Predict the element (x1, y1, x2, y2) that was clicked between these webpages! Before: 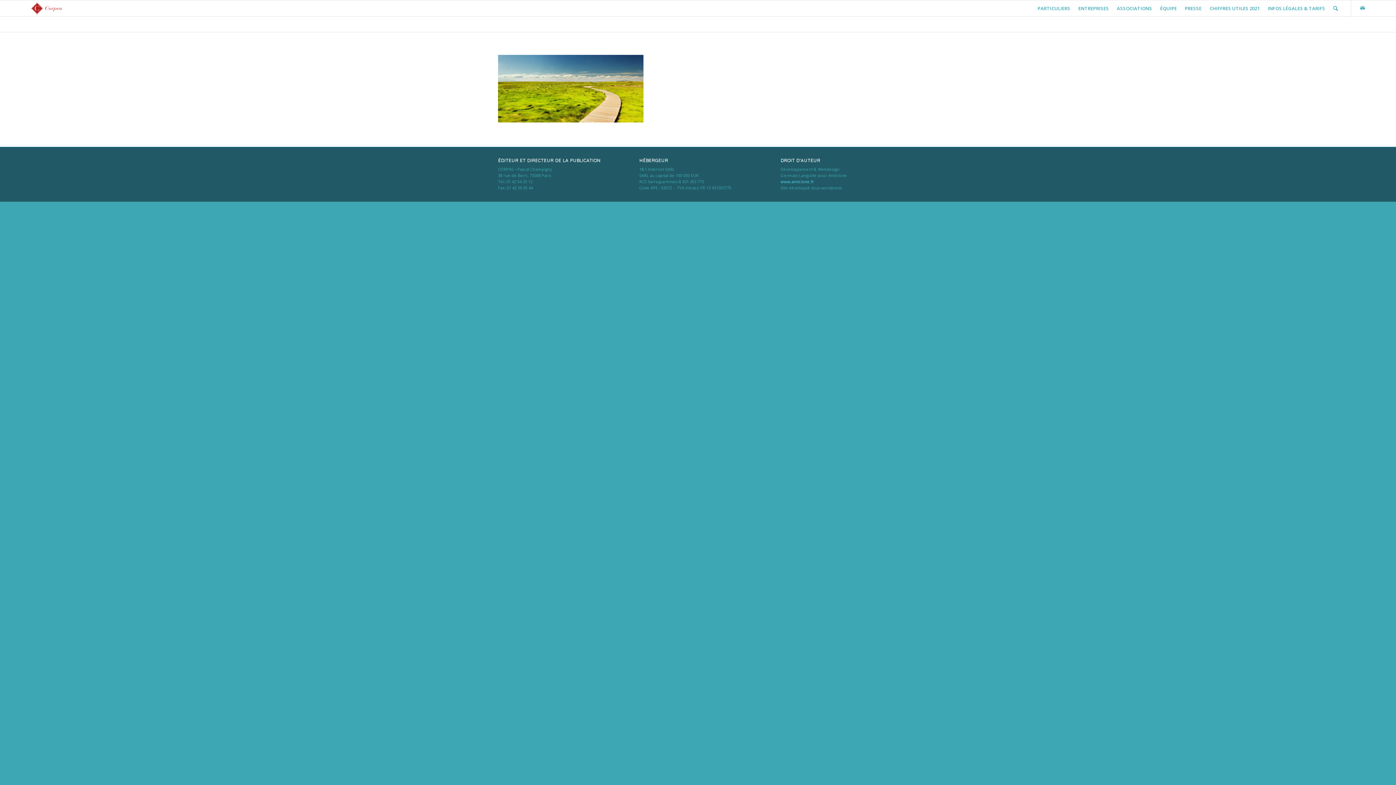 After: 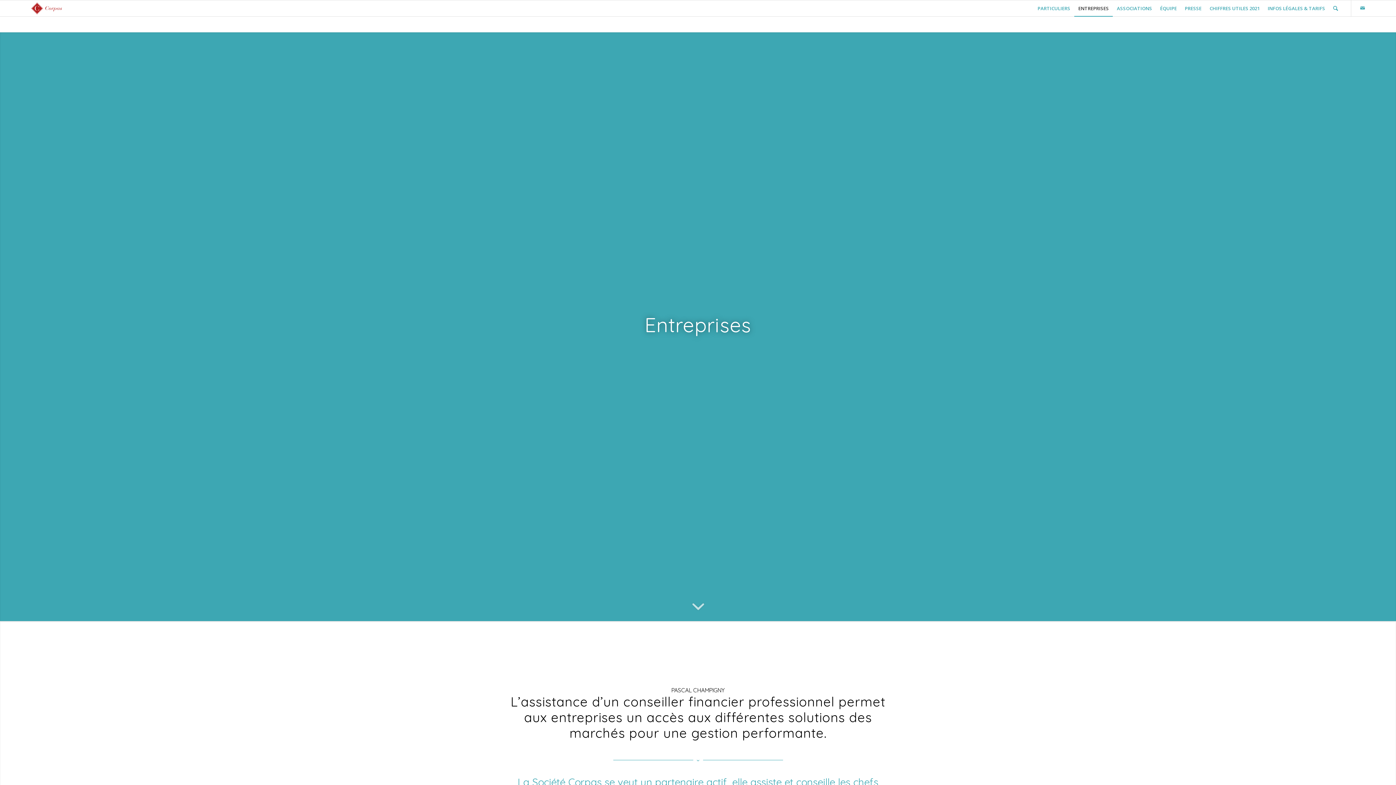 Action: label: ENTREPRISES bbox: (1074, 0, 1113, 16)